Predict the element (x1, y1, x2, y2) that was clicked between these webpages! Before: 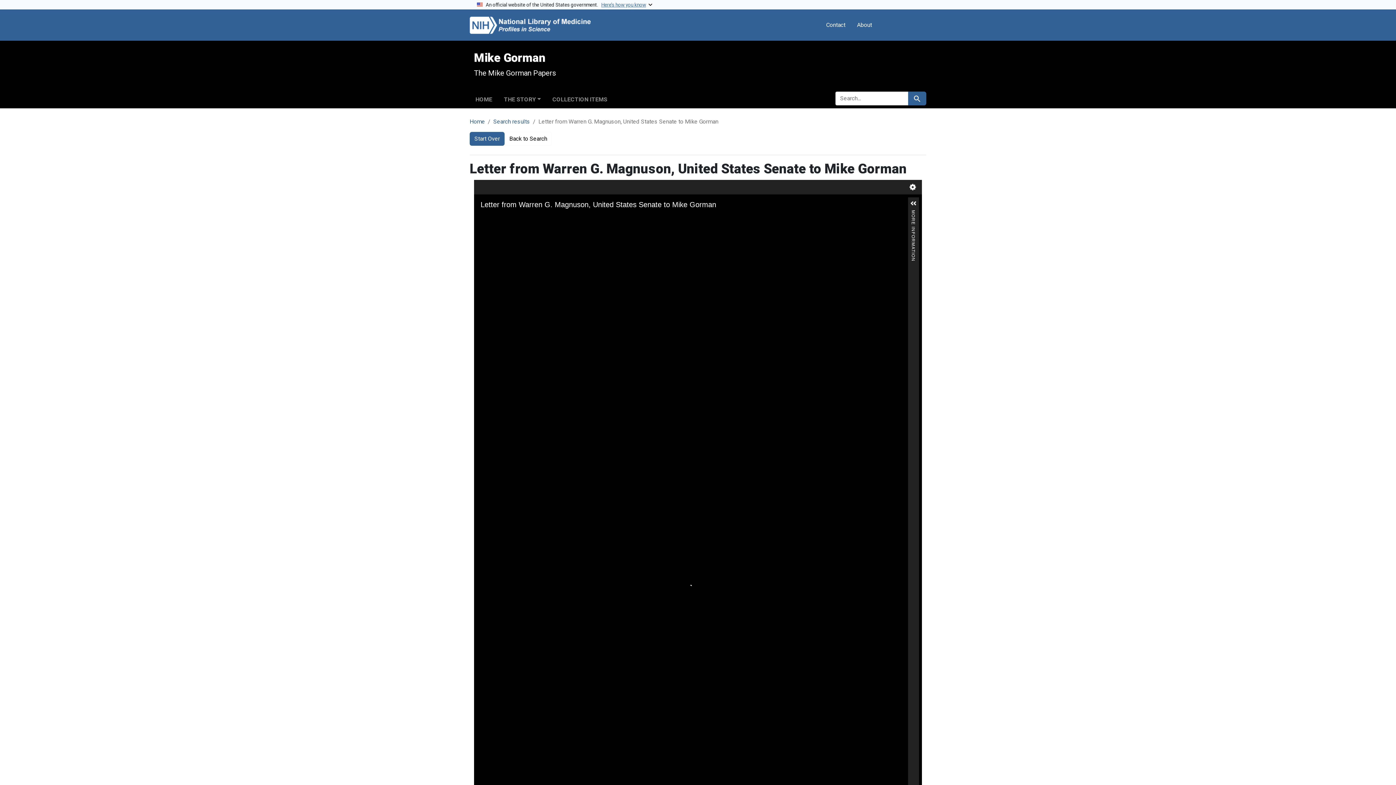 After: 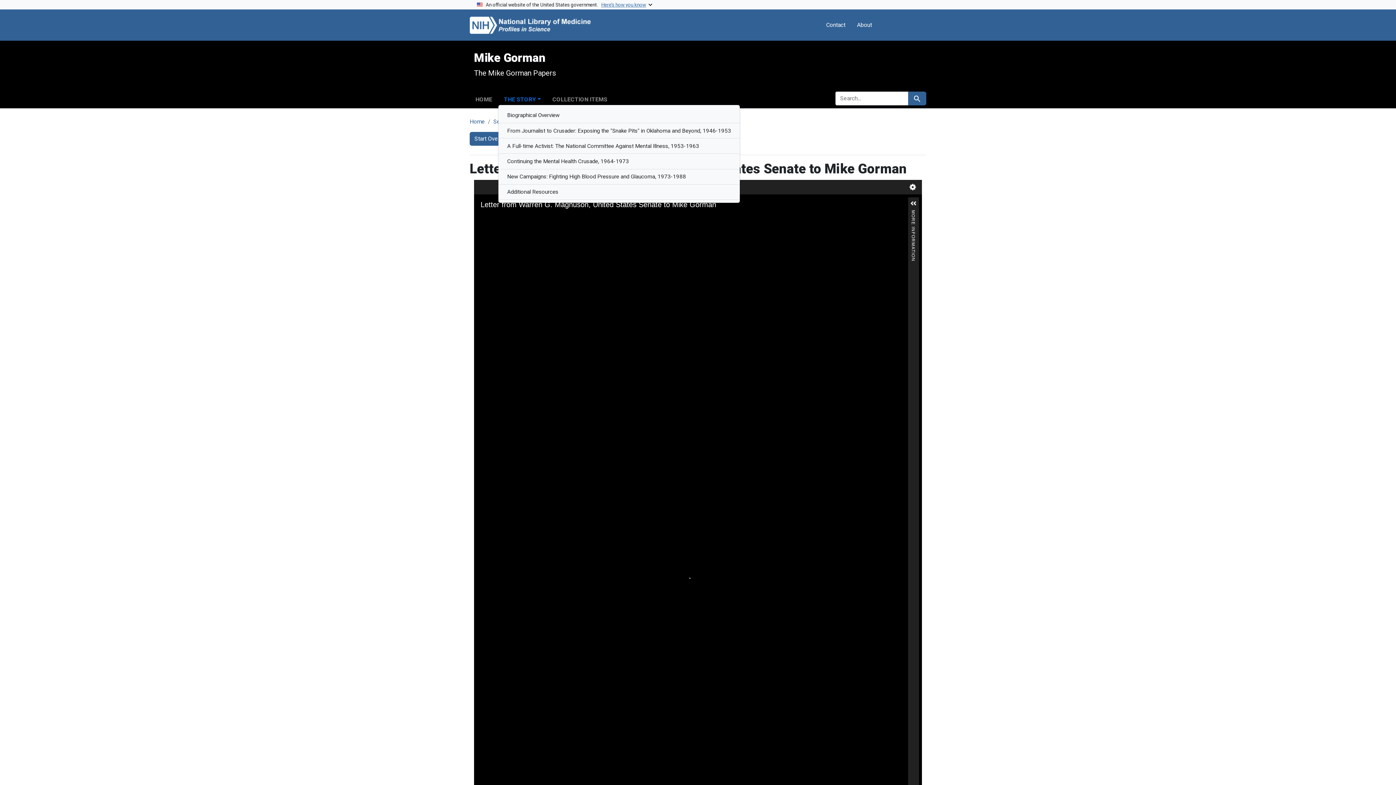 Action: bbox: (498, 93, 546, 103) label: THE STORY